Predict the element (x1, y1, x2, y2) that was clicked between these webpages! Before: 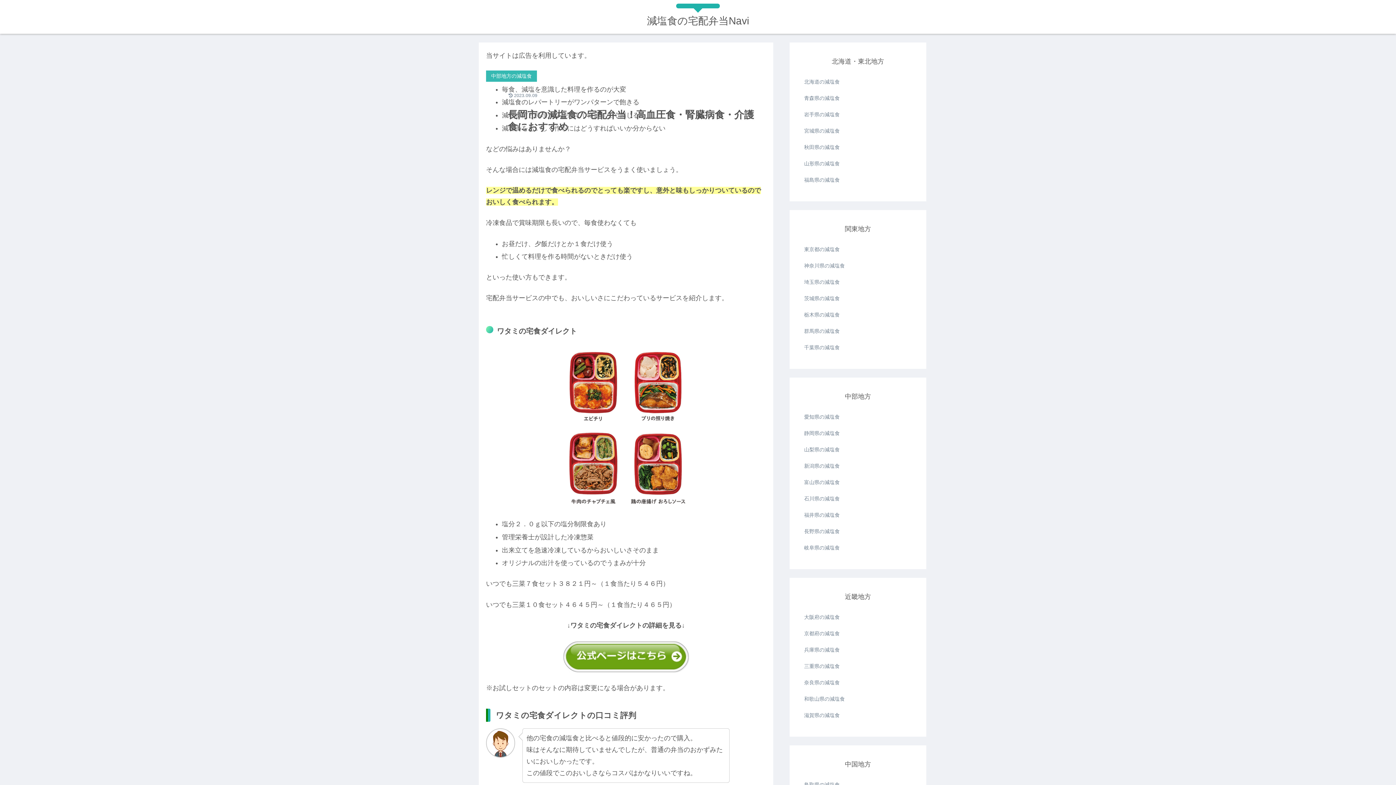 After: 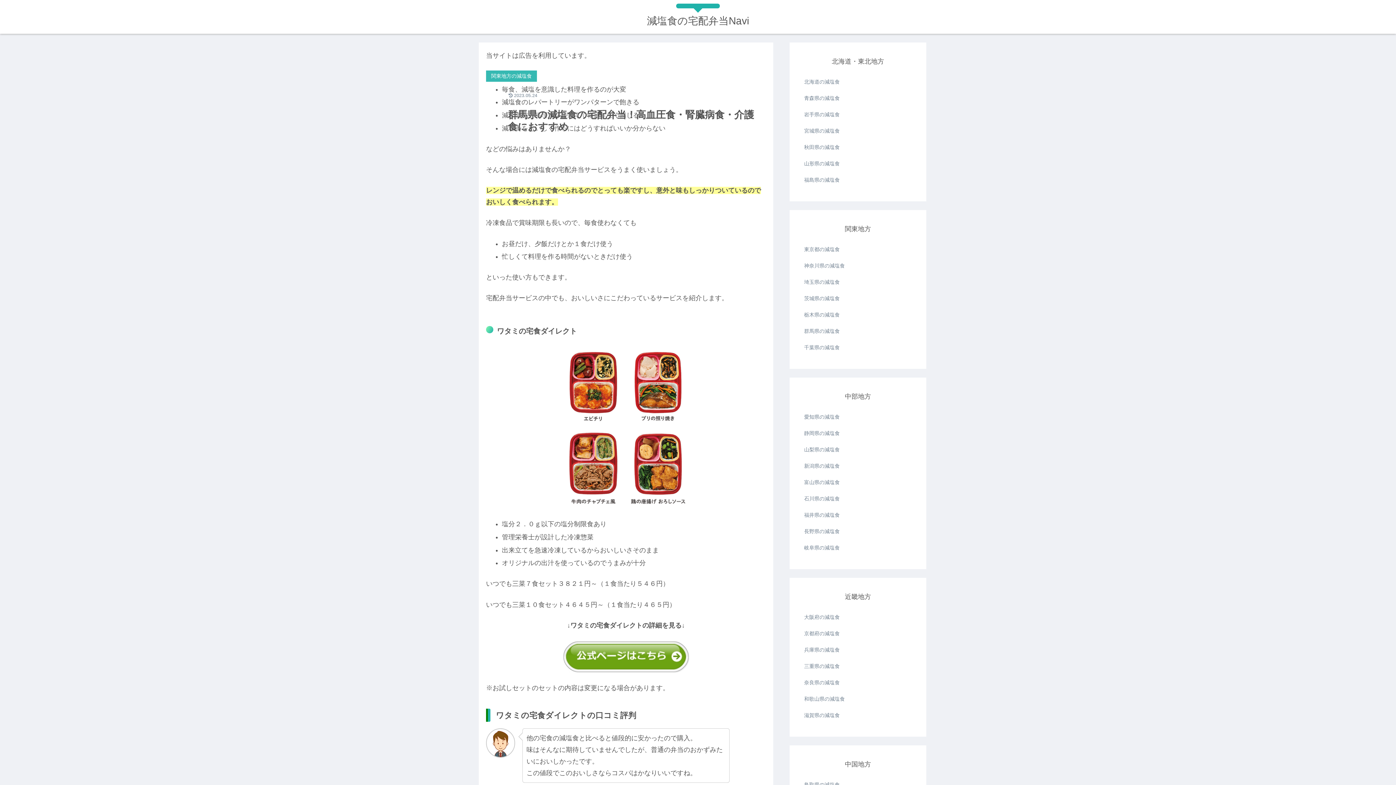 Action: label: 群馬県の減塩食 bbox: (802, 323, 913, 339)